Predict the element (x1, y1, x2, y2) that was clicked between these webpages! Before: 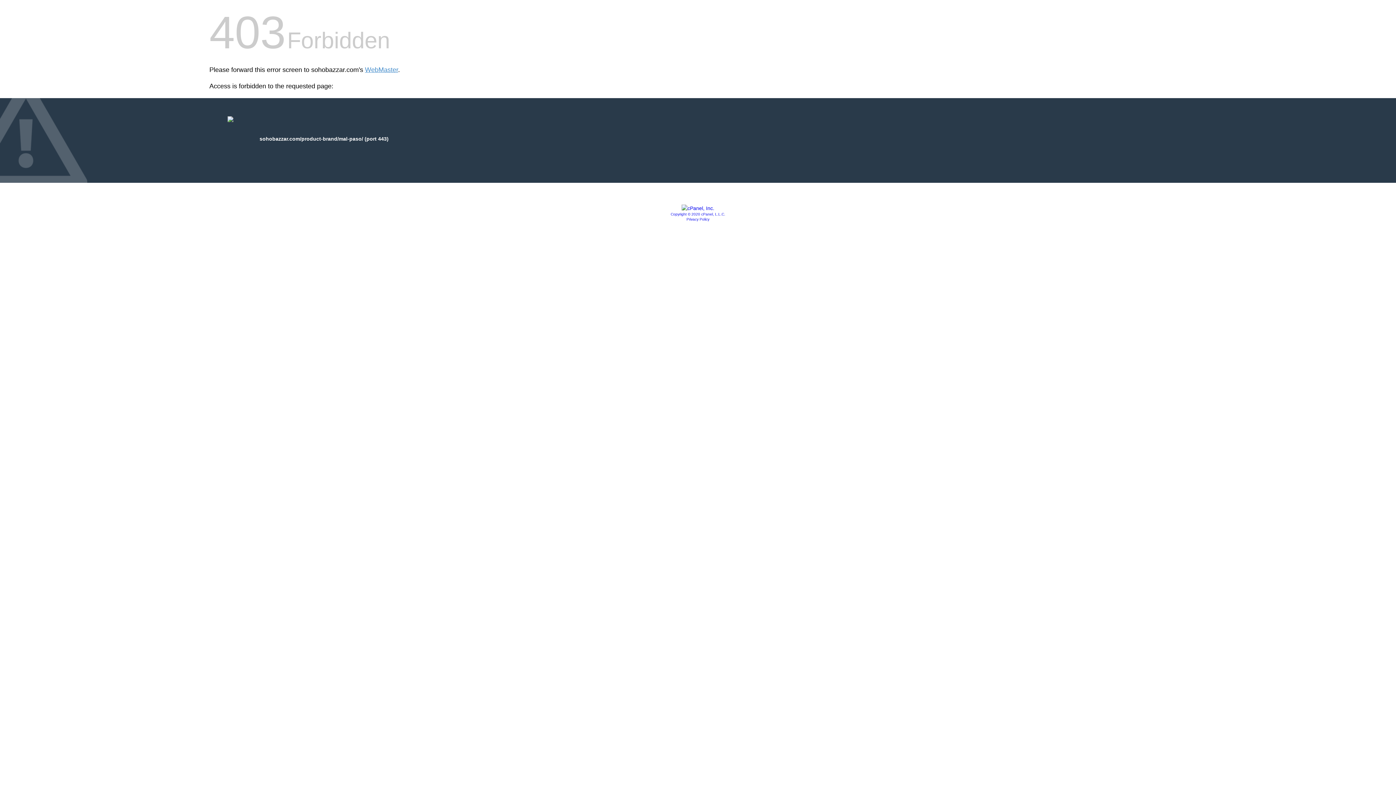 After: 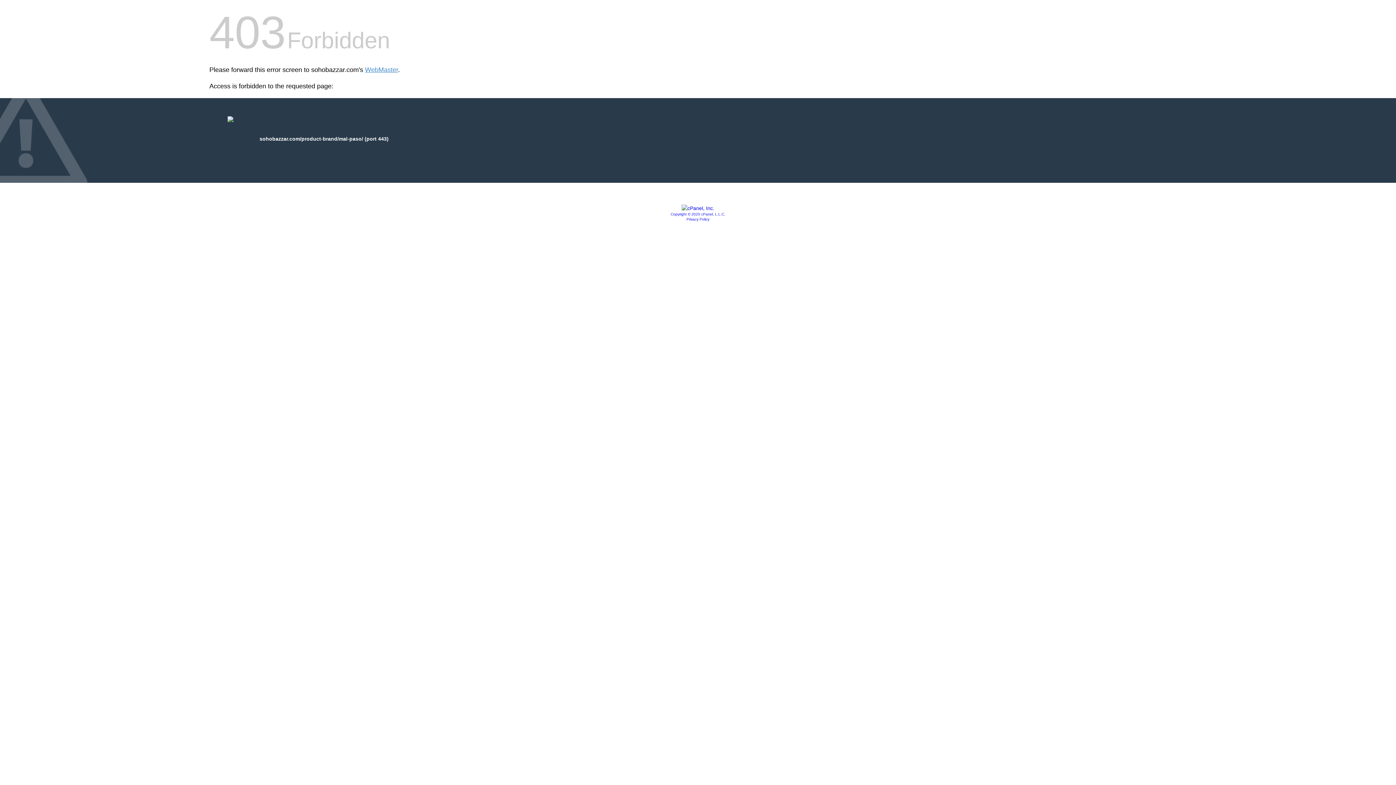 Action: bbox: (681, 205, 714, 211)